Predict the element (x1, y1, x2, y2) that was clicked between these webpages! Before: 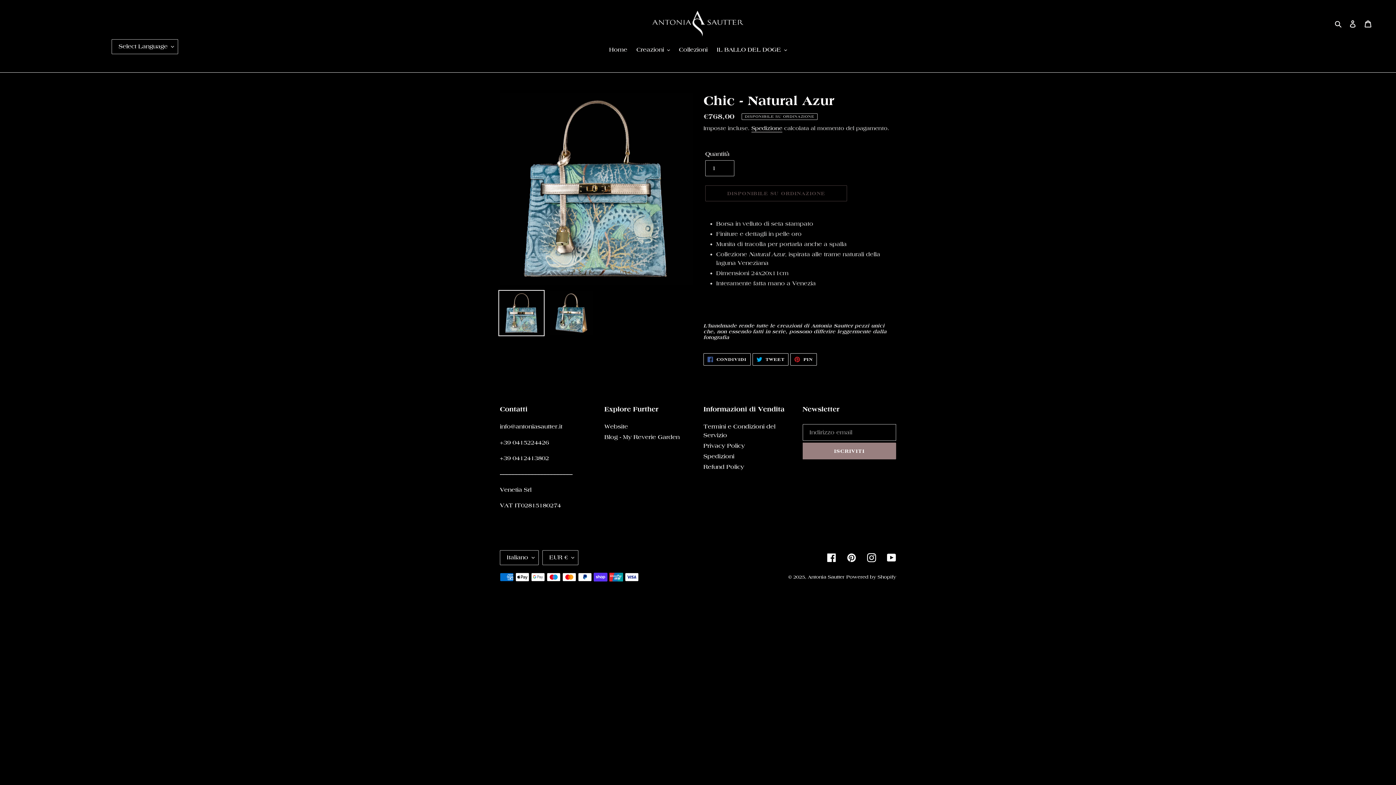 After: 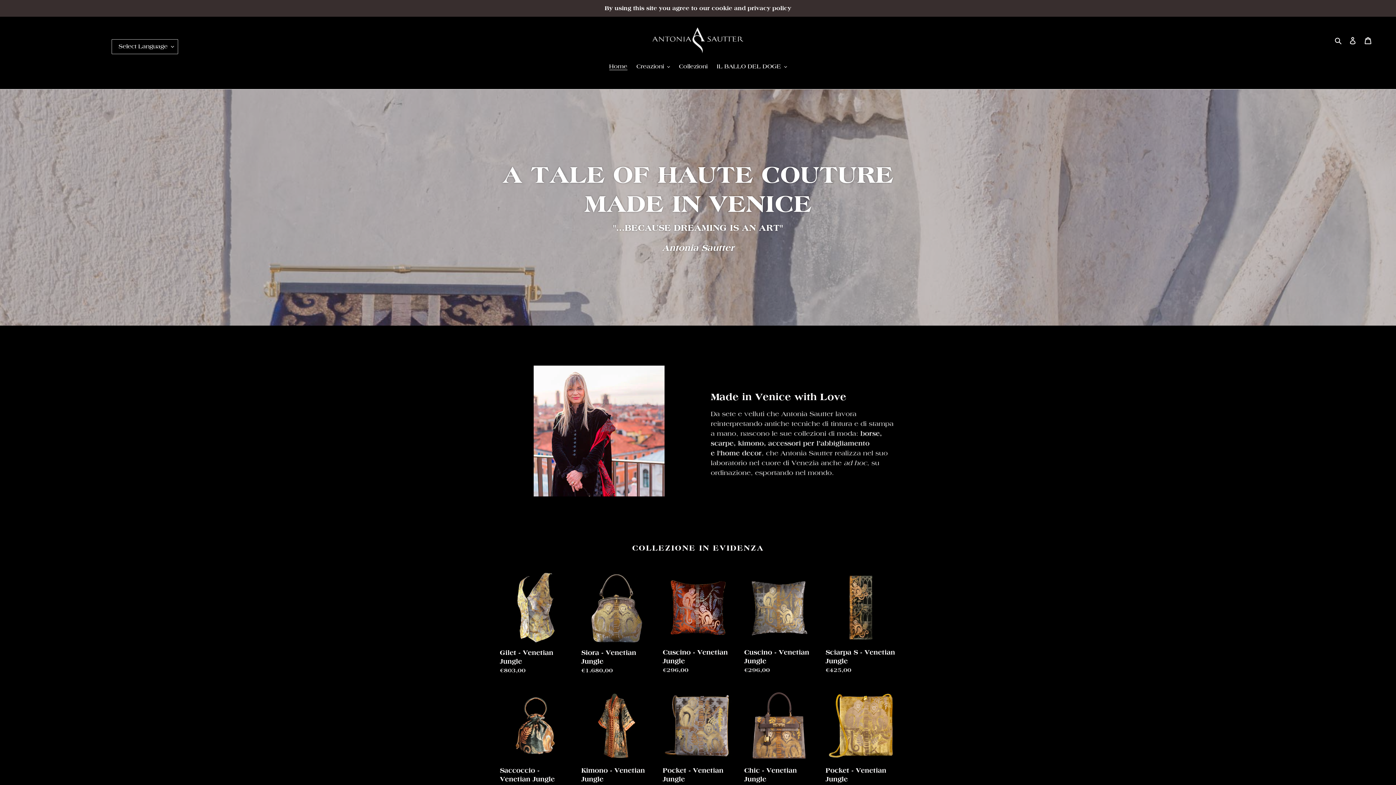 Action: bbox: (808, 574, 844, 580) label: Antonia Sautter